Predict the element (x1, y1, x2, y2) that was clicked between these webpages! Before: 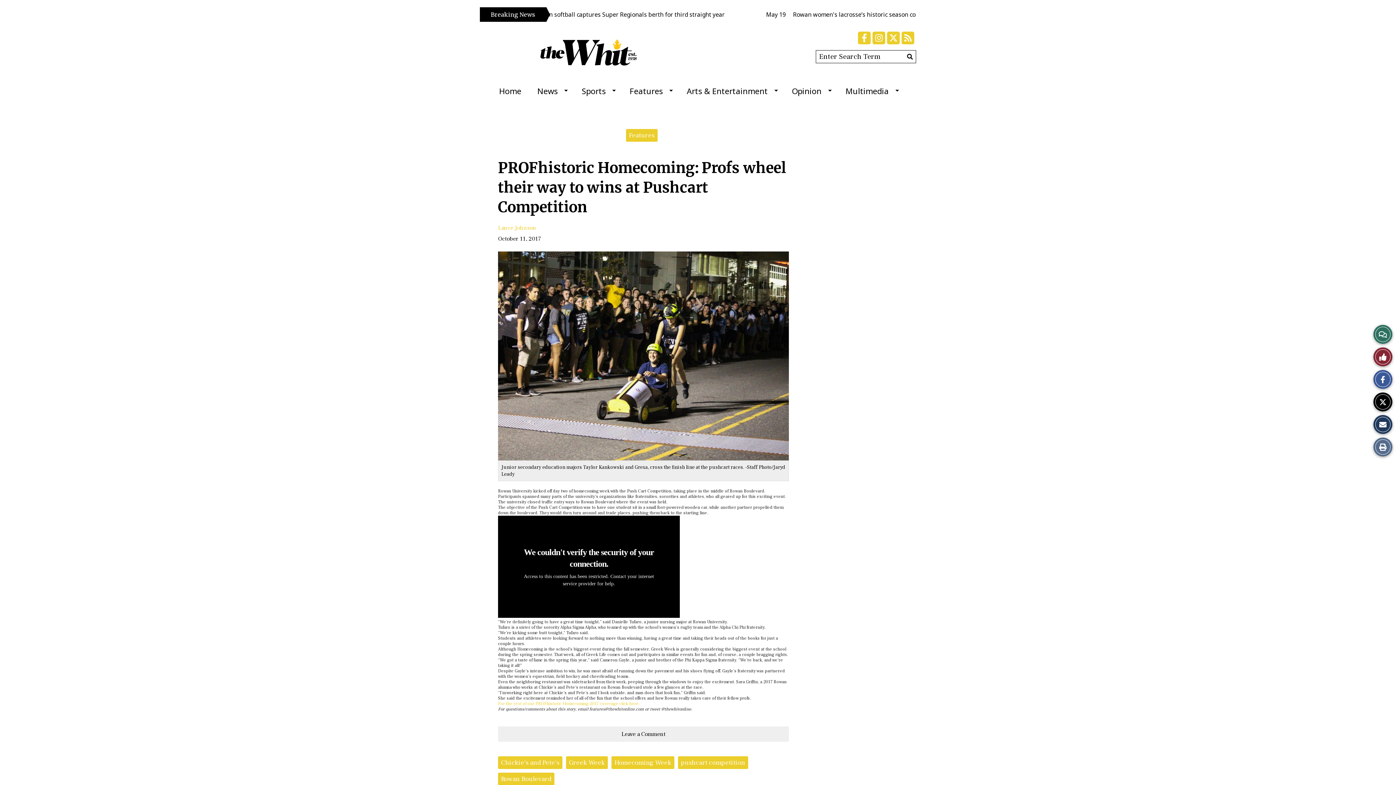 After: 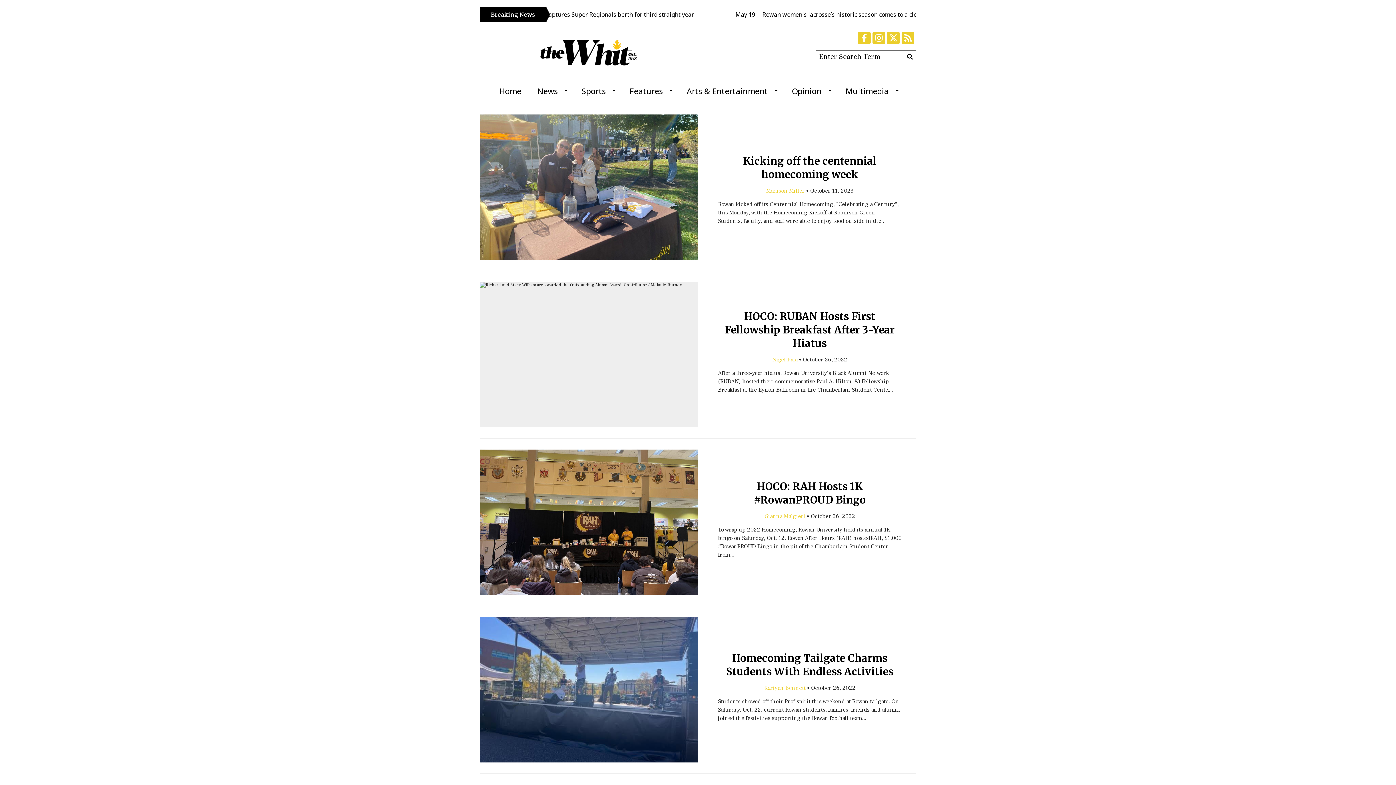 Action: bbox: (614, 758, 671, 767) label: Homecoming Week